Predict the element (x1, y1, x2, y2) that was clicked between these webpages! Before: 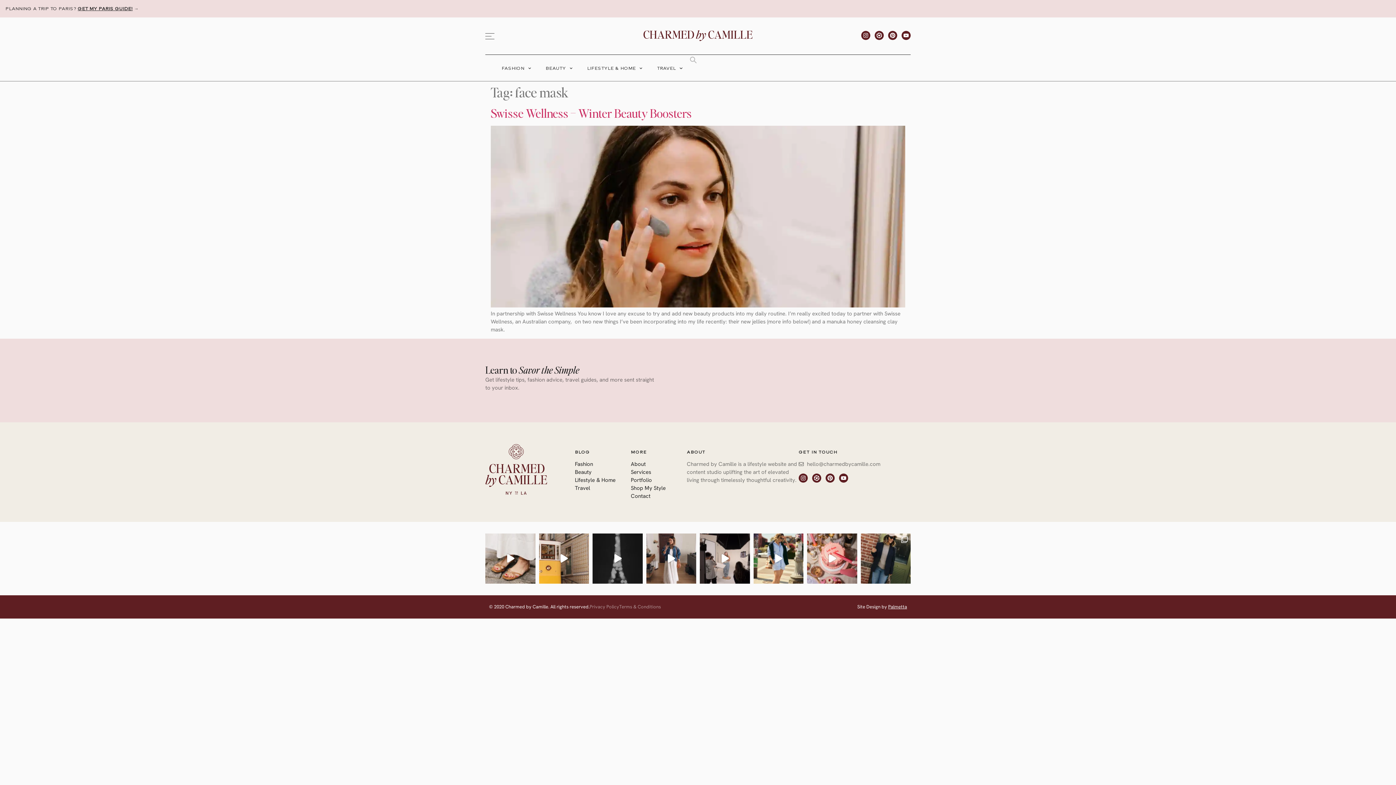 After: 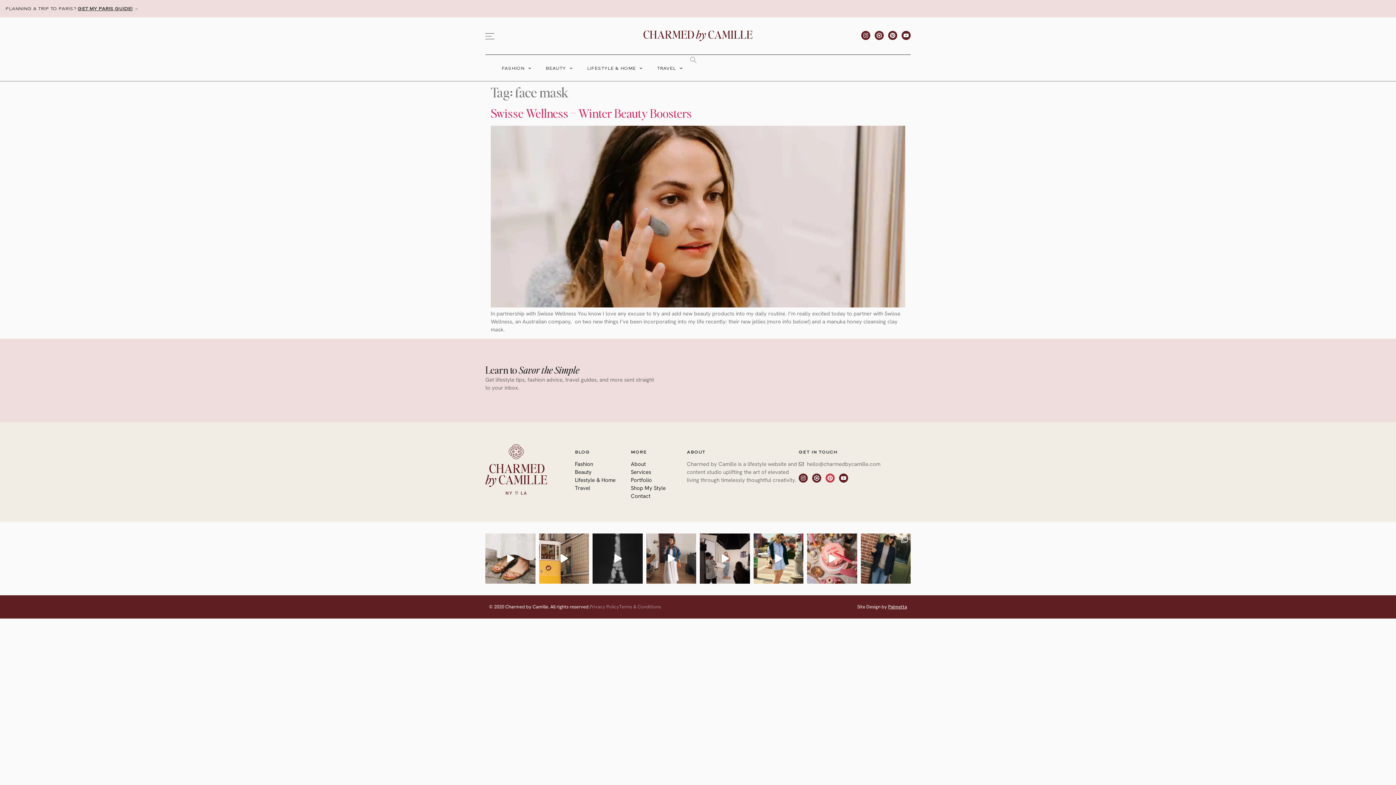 Action: bbox: (825, 473, 834, 483) label: Pinterest